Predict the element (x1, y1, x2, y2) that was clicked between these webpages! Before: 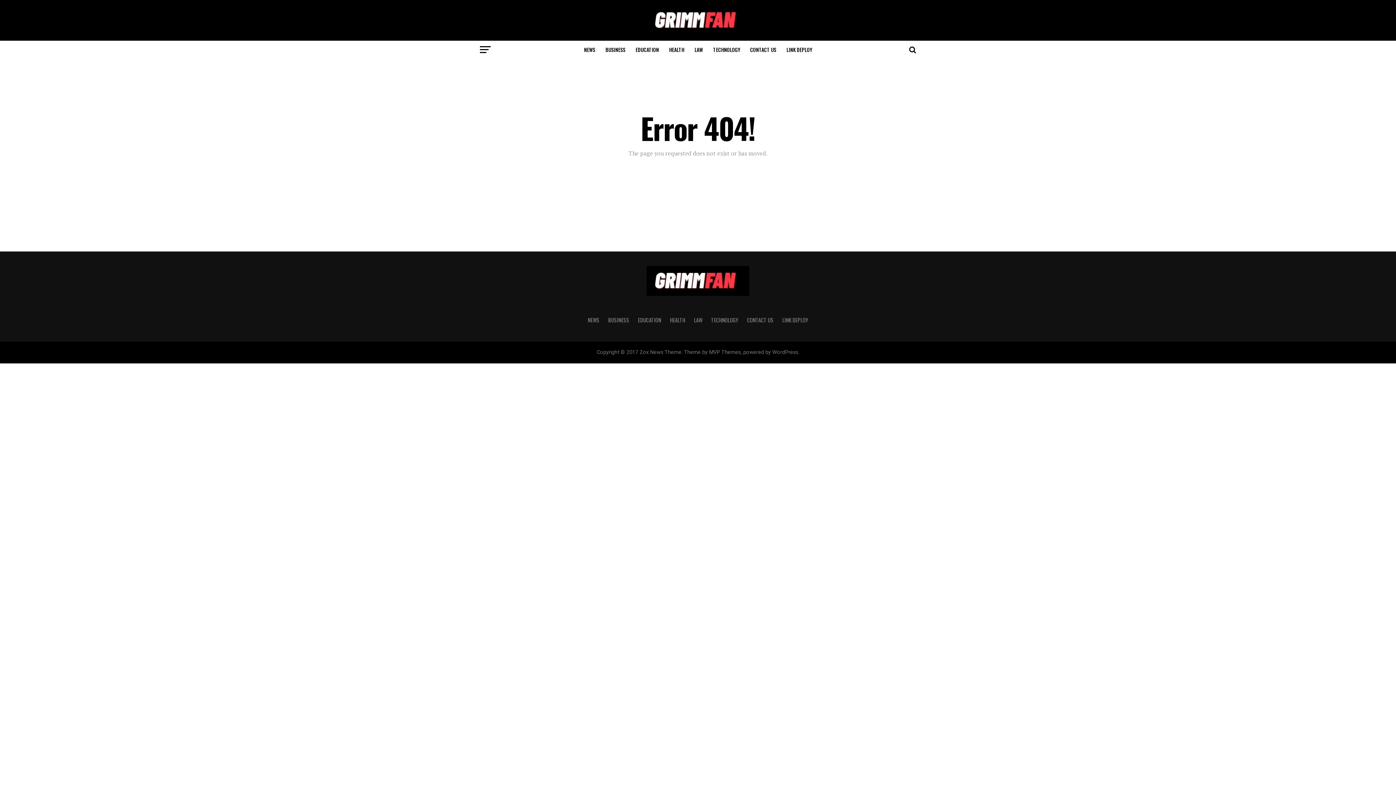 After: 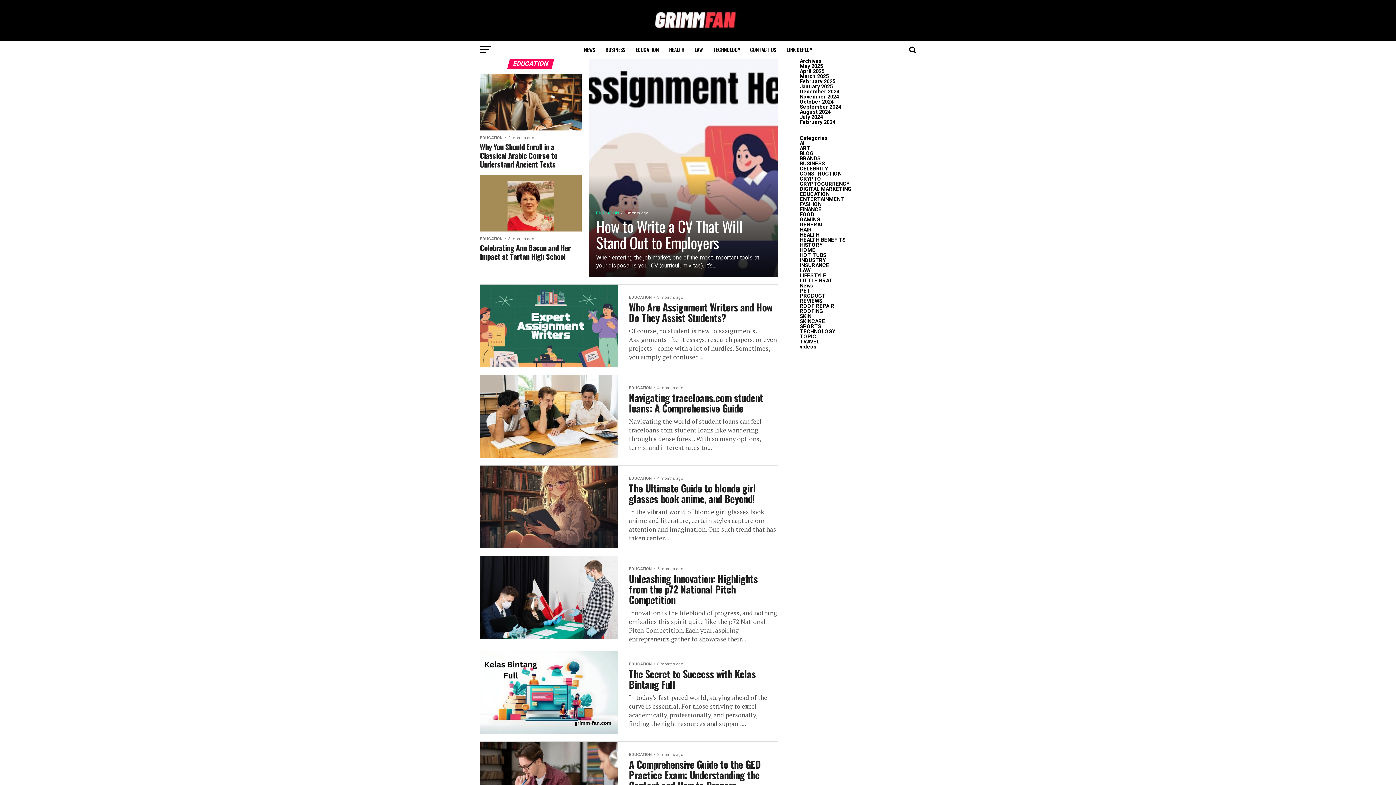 Action: label: EDUCATION bbox: (631, 40, 663, 58)